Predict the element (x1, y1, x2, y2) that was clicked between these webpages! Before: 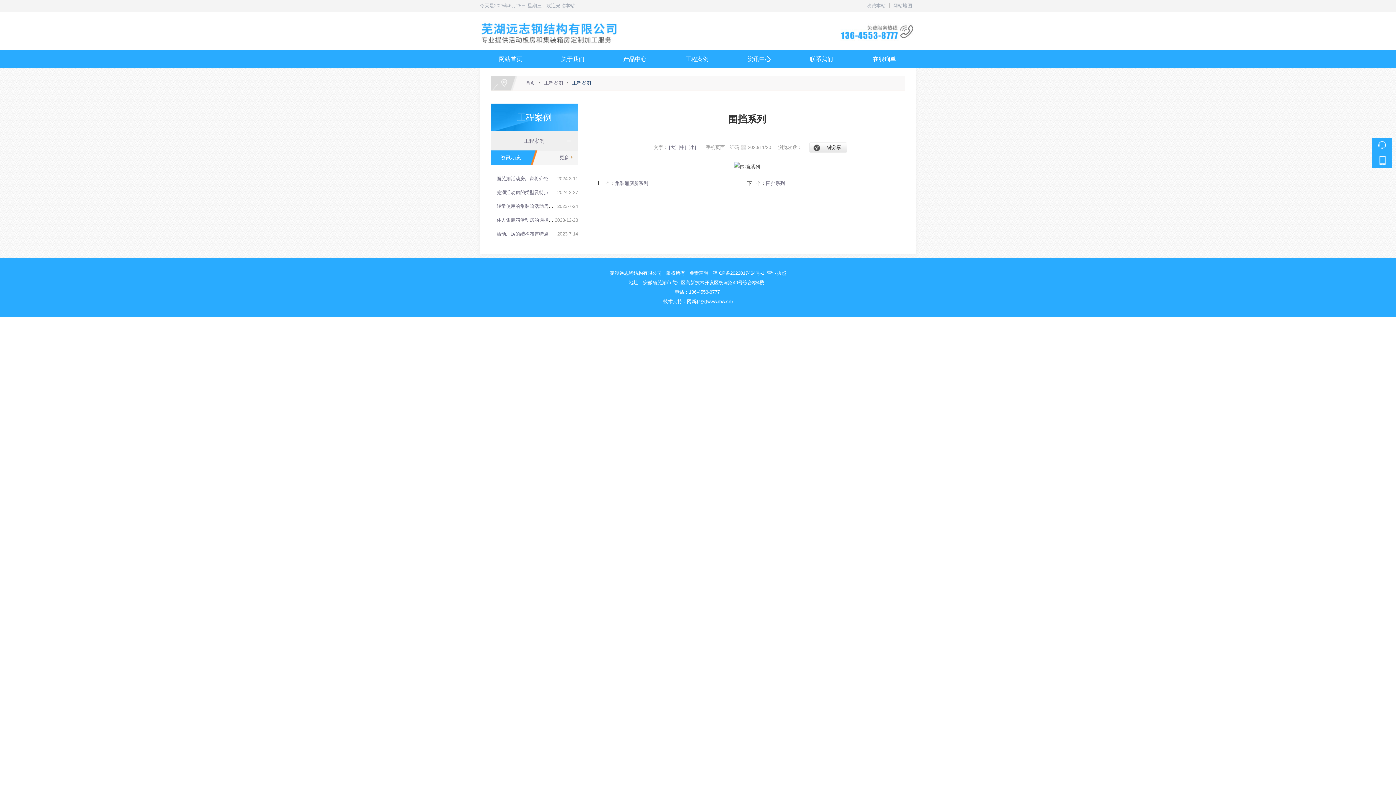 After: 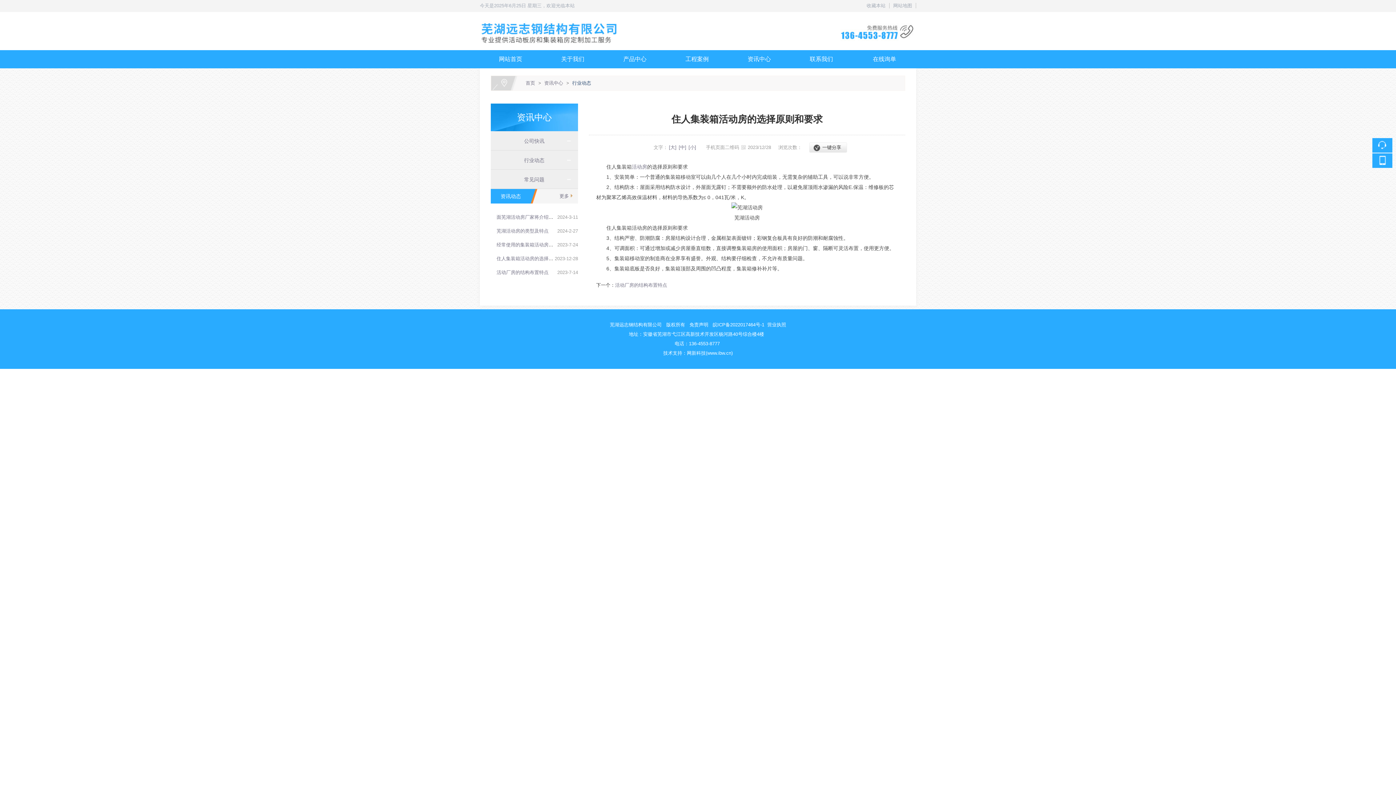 Action: bbox: (496, 217, 572, 222) label: 住人集装箱活动房的选择原则和要求